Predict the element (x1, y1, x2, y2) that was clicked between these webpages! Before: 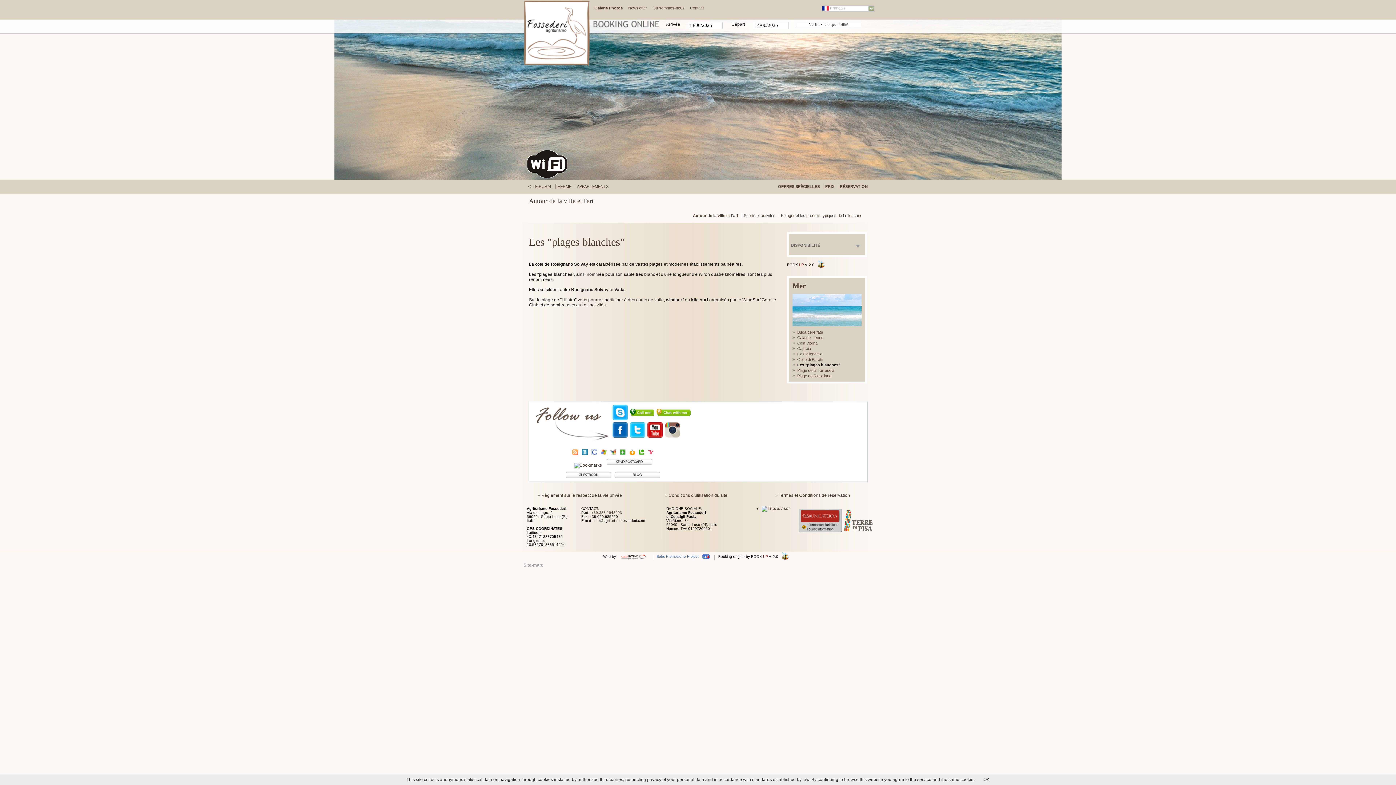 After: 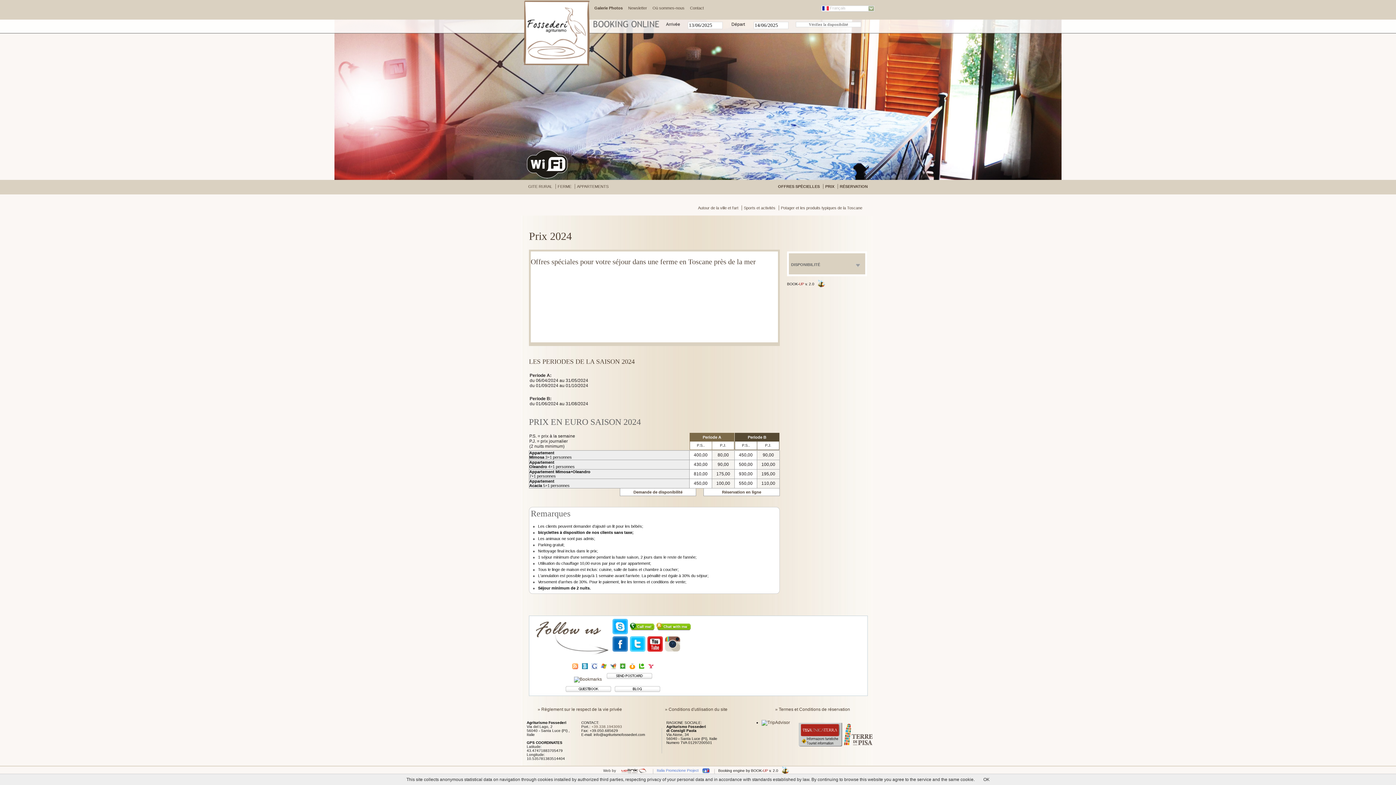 Action: label: PRIX bbox: (825, 184, 834, 188)